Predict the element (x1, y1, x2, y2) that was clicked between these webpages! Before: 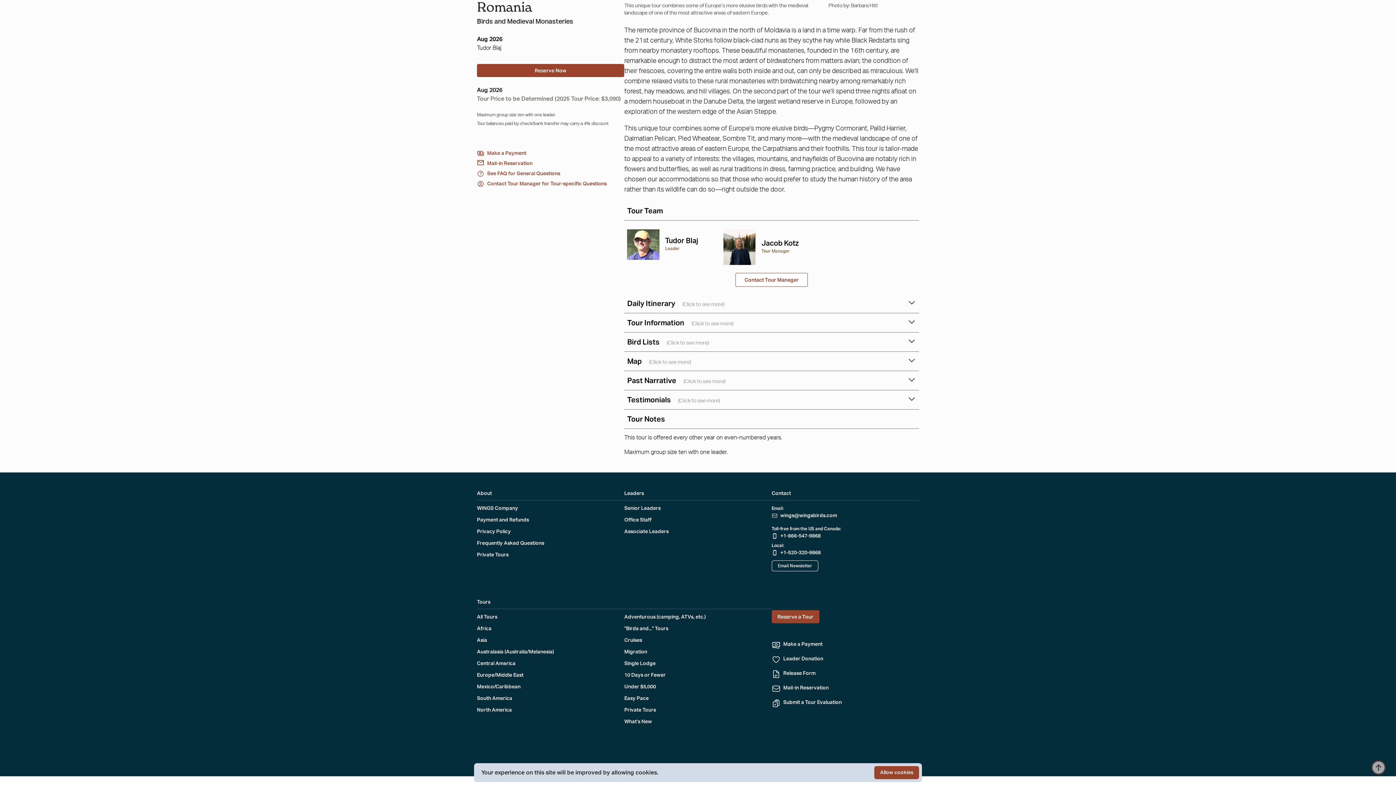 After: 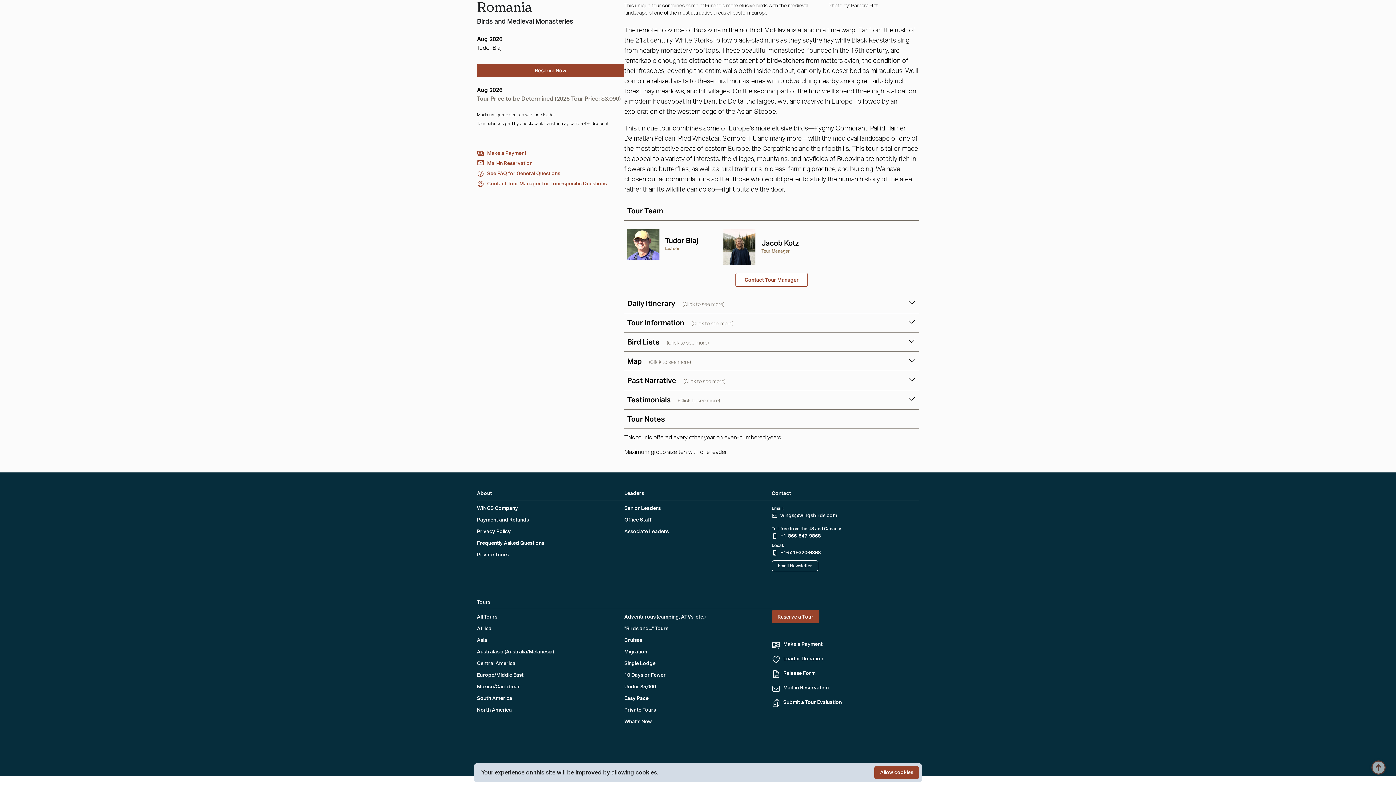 Action: label: +1-520-320-9868 bbox: (780, 549, 820, 556)